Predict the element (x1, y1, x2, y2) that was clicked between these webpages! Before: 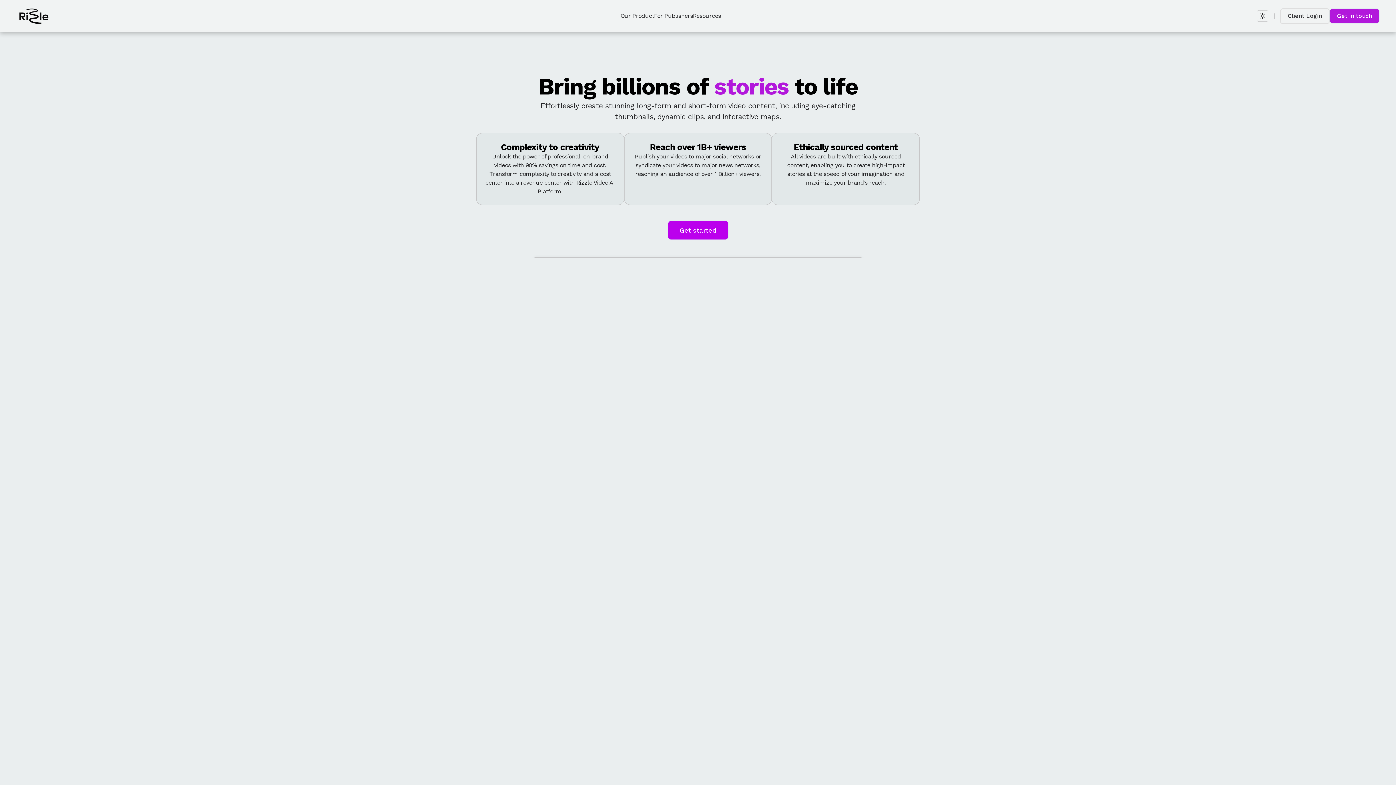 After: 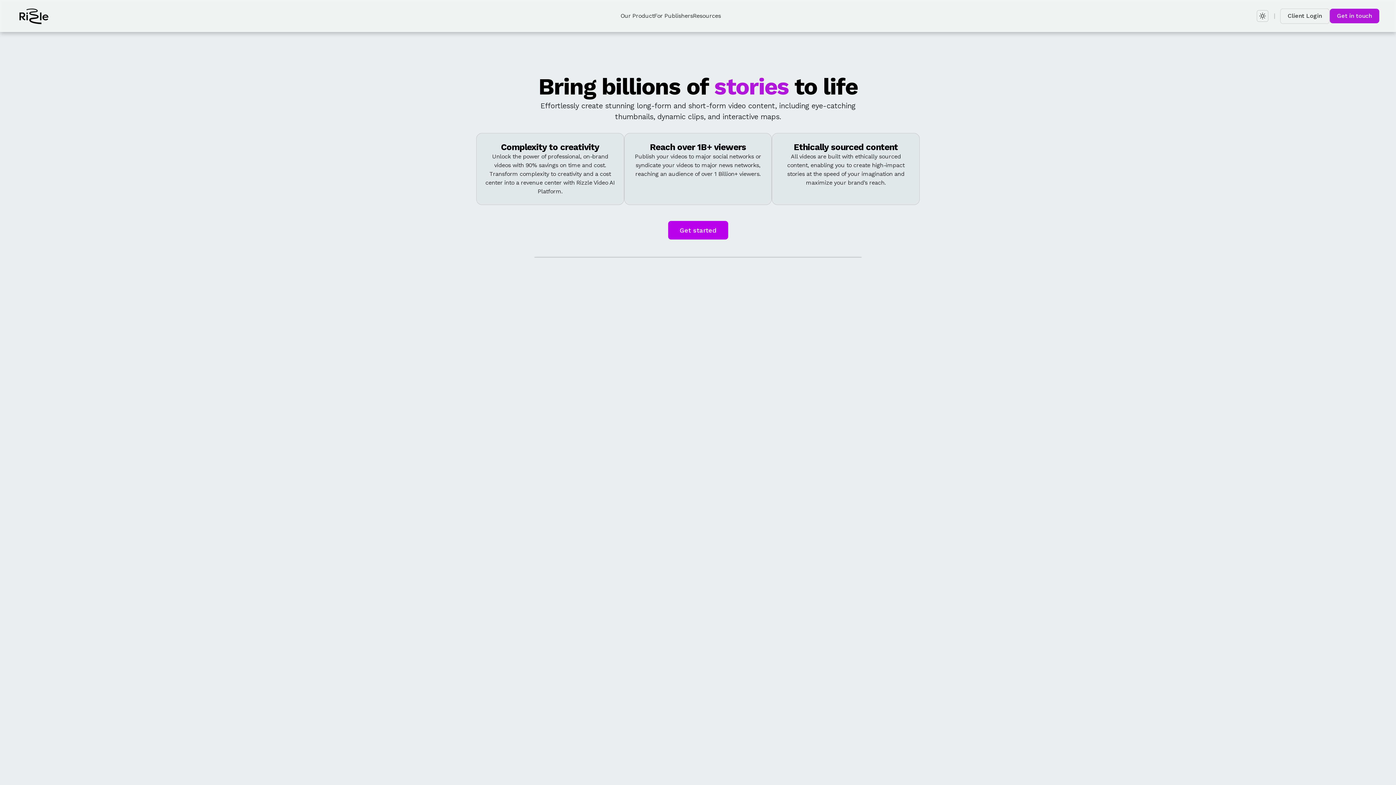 Action: bbox: (19, 7, 48, 25)